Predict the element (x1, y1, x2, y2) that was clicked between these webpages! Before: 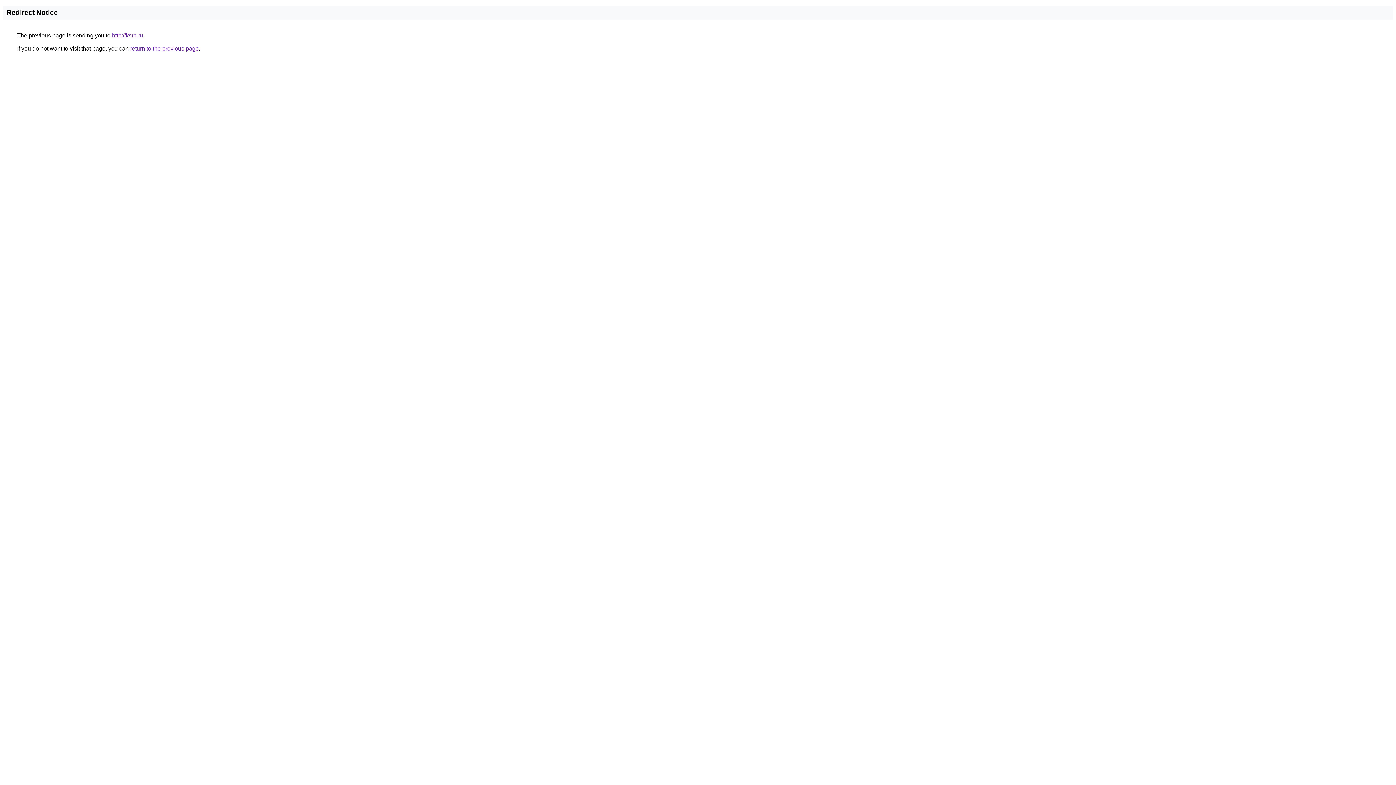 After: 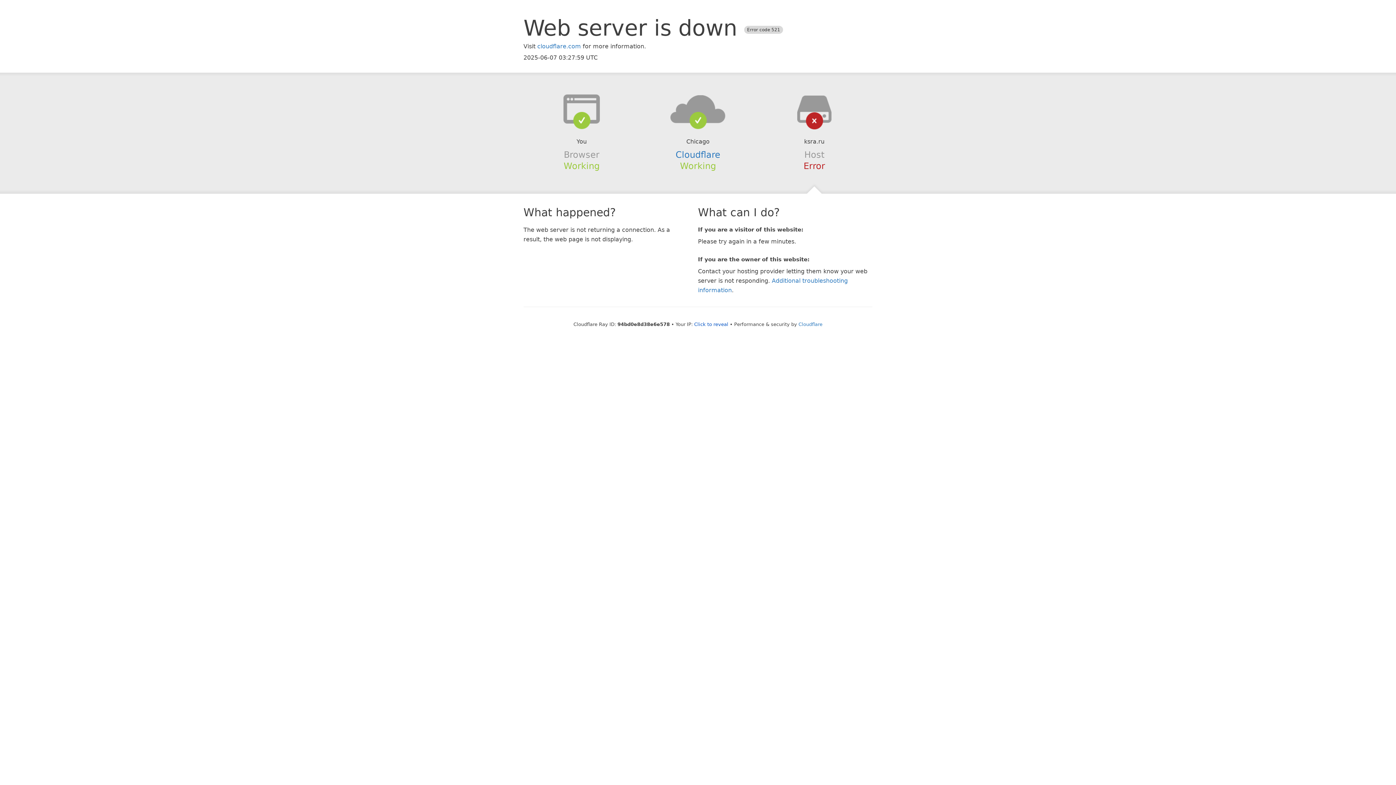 Action: bbox: (112, 32, 143, 38) label: http://ksra.ru